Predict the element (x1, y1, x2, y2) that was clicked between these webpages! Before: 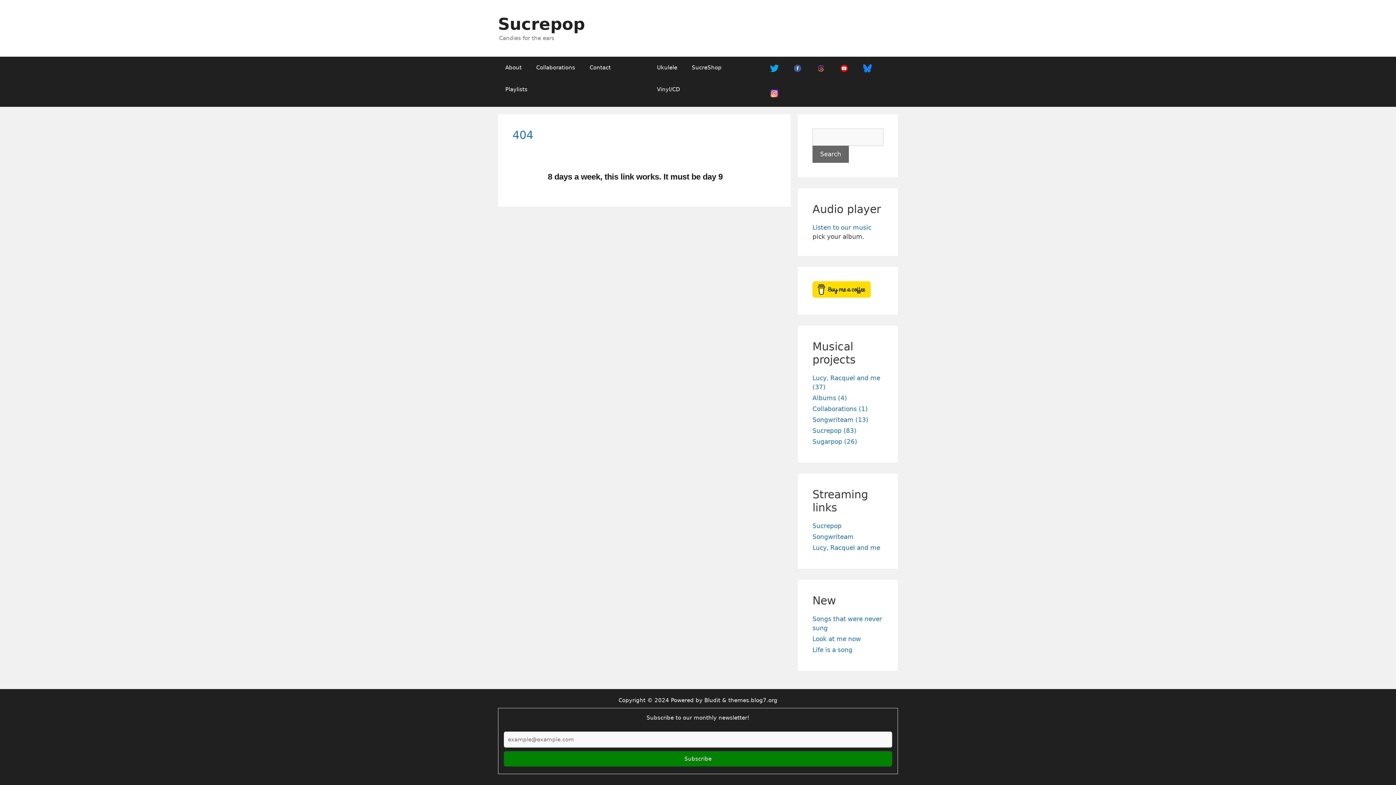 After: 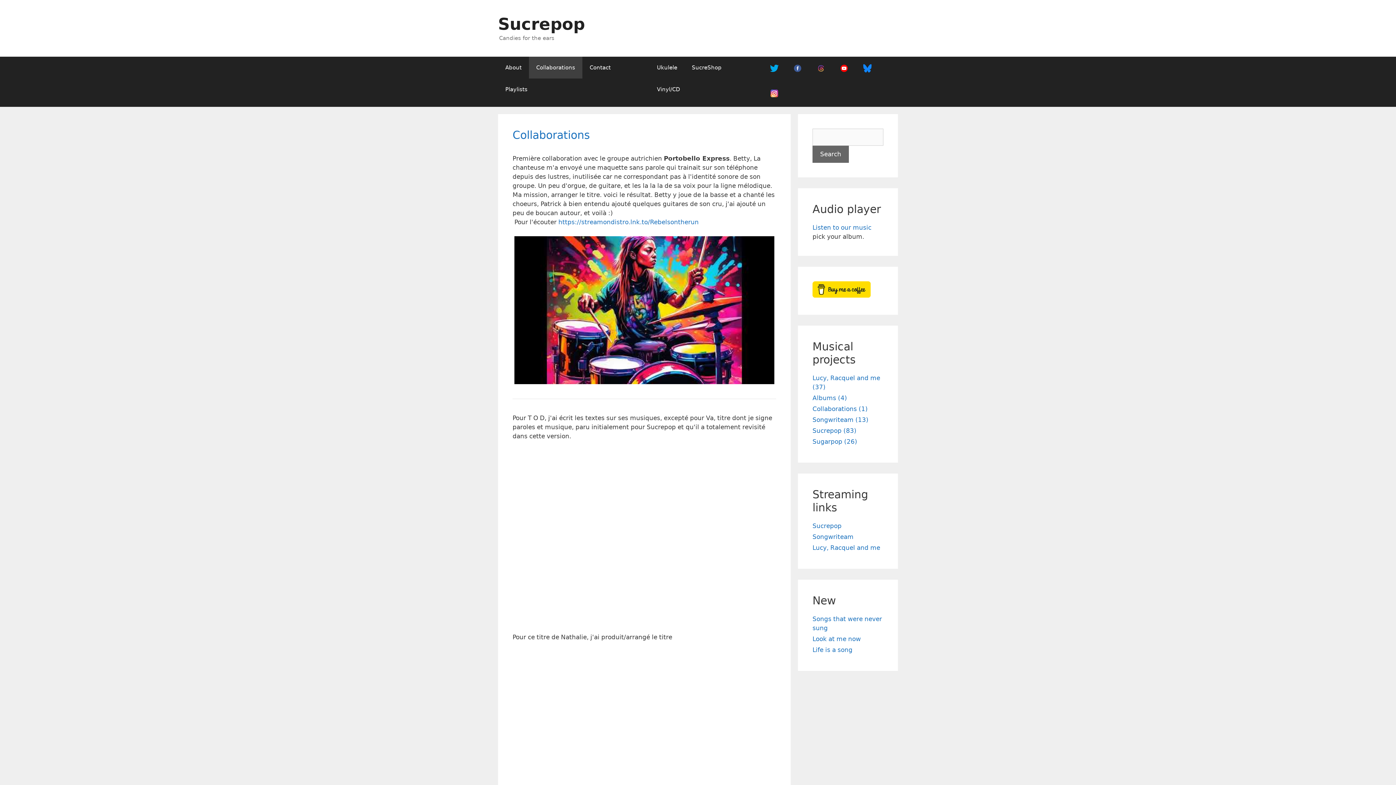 Action: bbox: (529, 56, 582, 78) label: Collaborations